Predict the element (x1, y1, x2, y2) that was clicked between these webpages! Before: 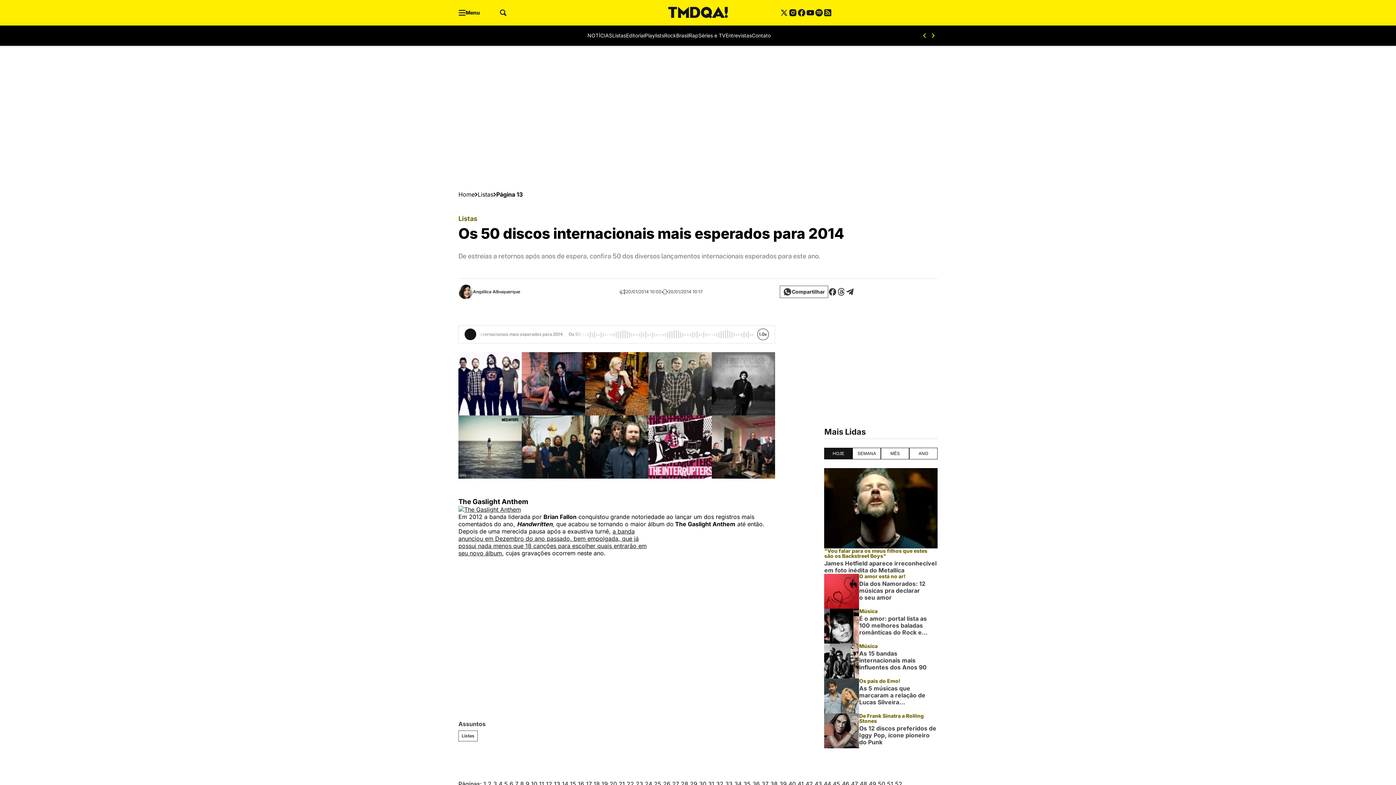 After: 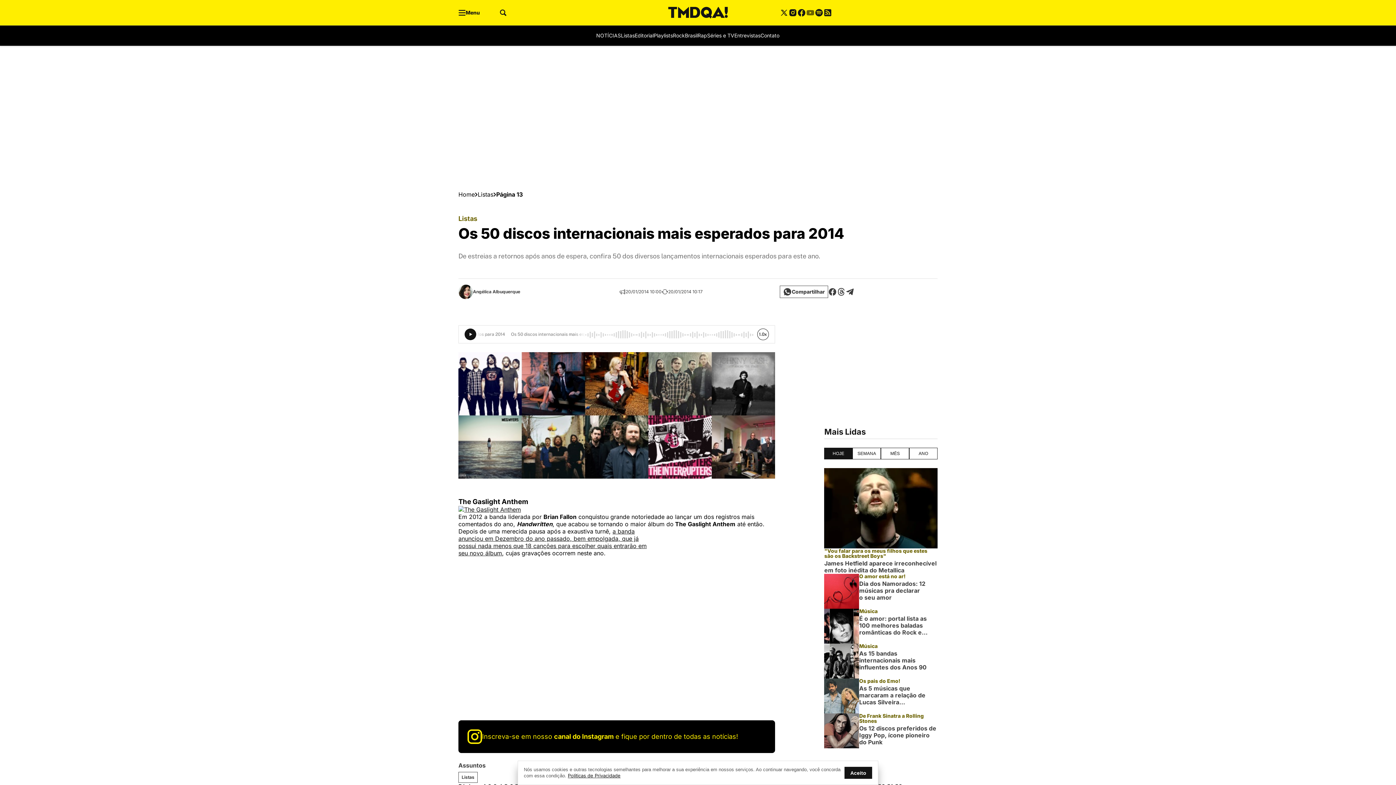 Action: bbox: (806, 8, 814, 17)